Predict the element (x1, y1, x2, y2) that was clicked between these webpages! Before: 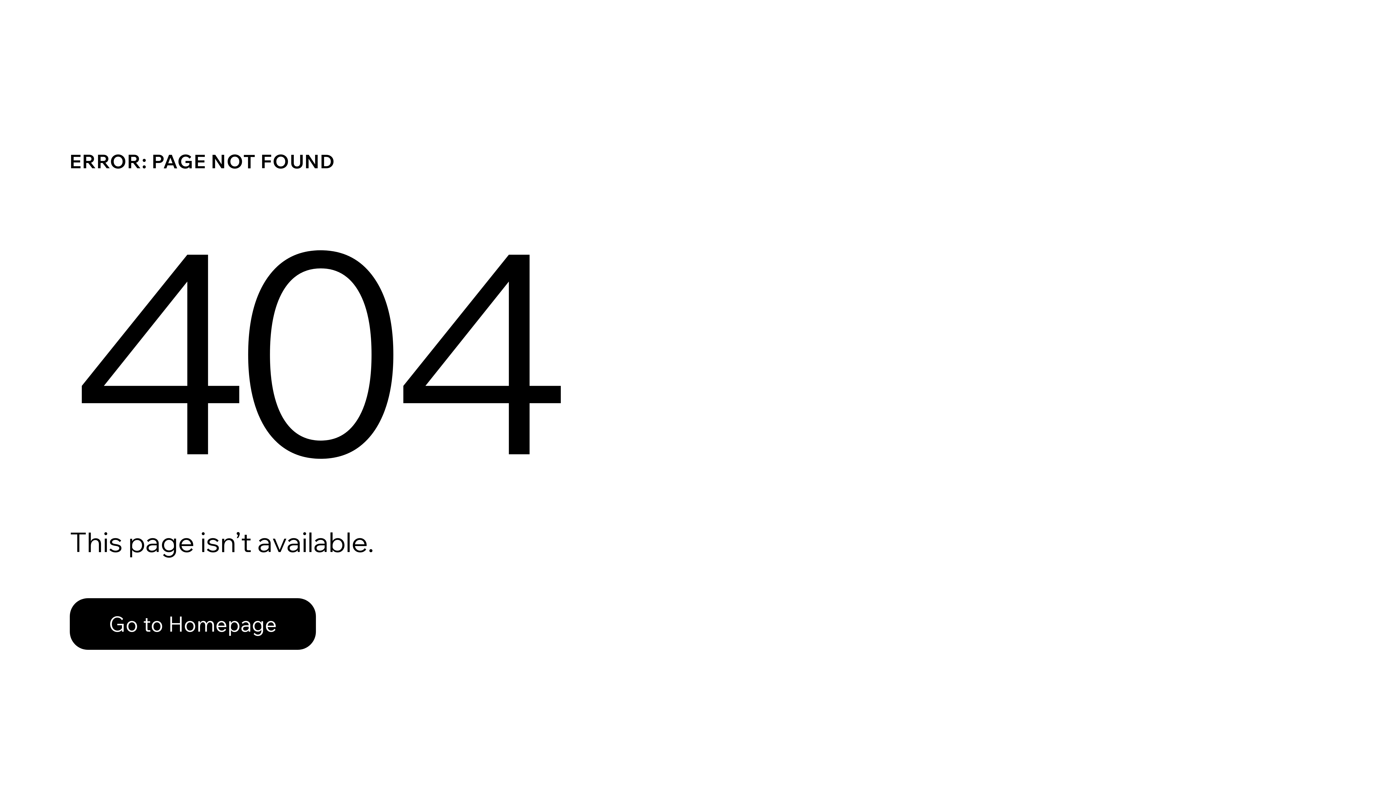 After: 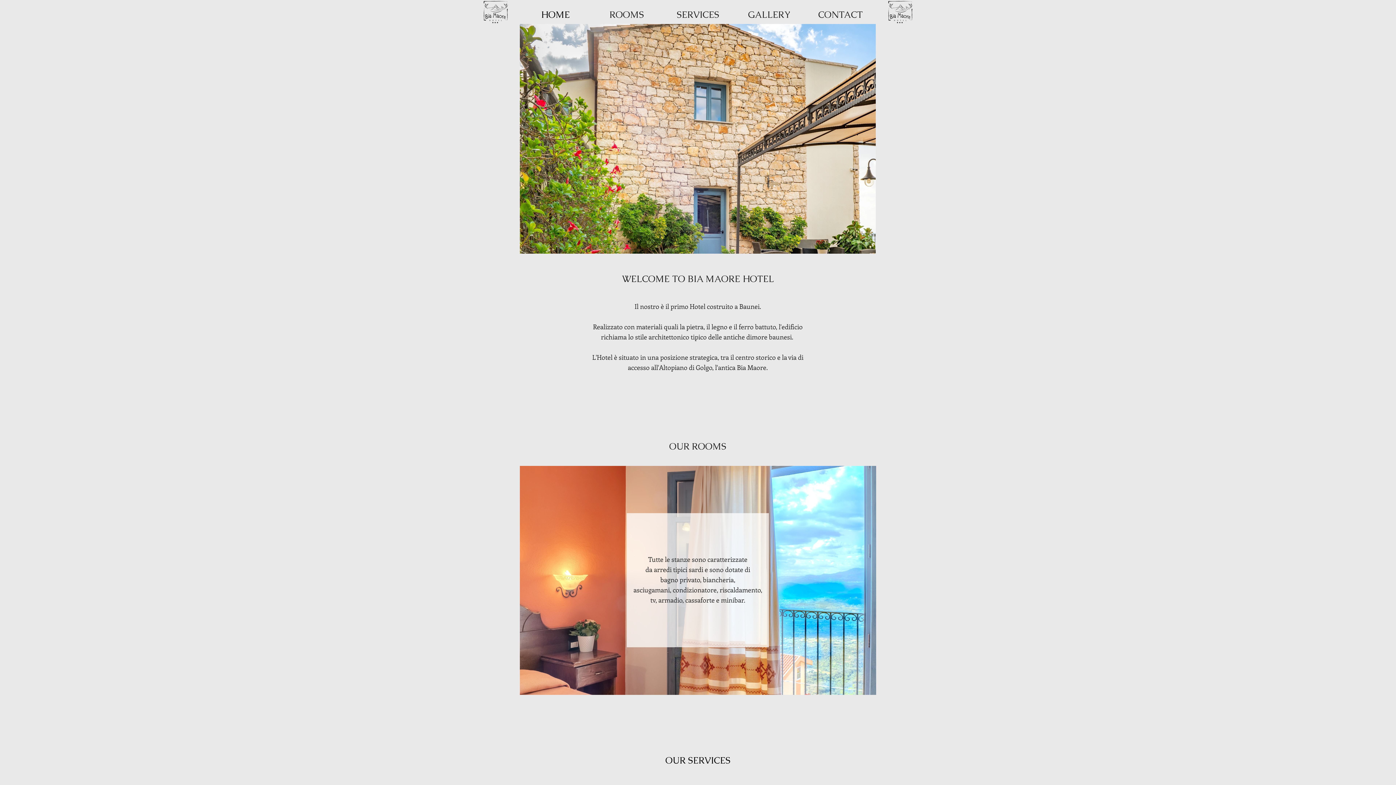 Action: bbox: (69, 598, 316, 650) label: Go to Homepage